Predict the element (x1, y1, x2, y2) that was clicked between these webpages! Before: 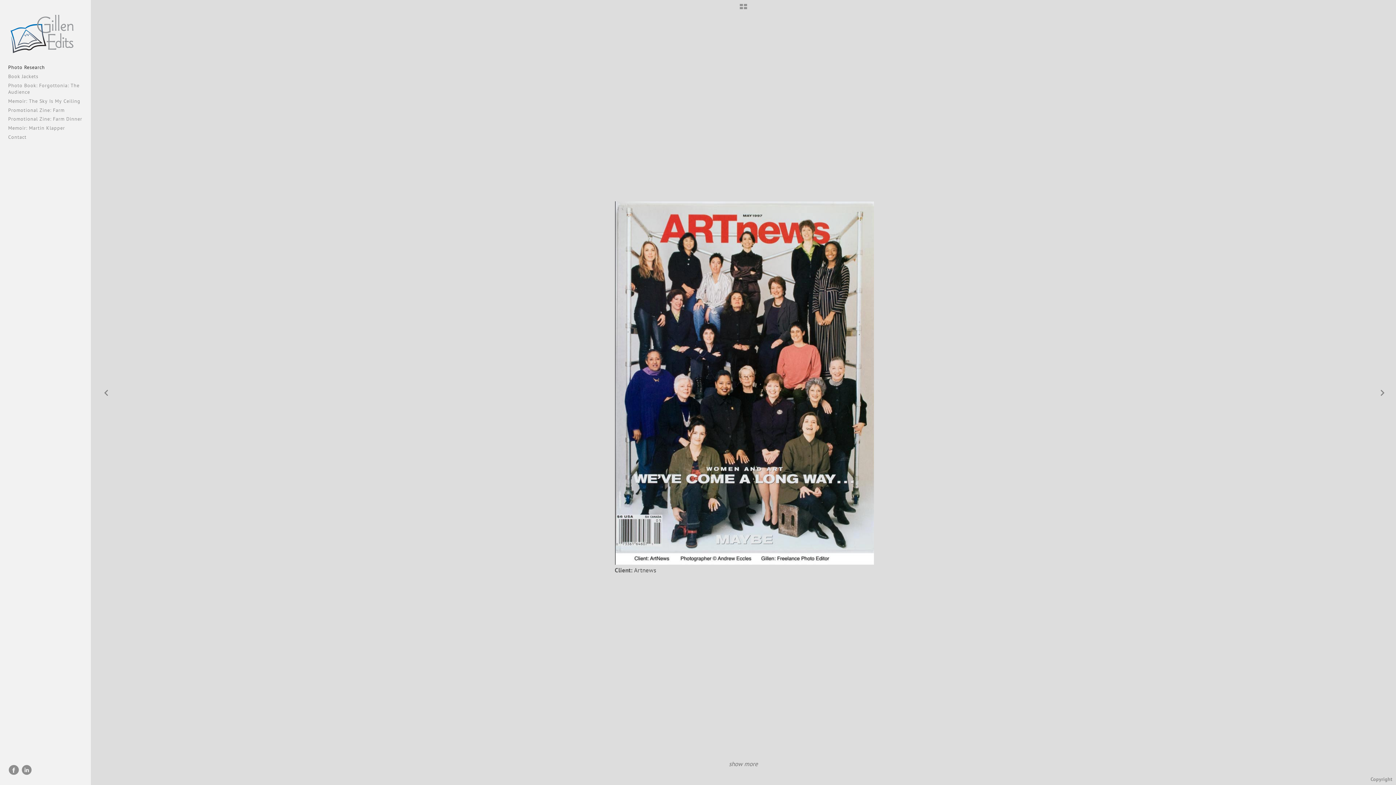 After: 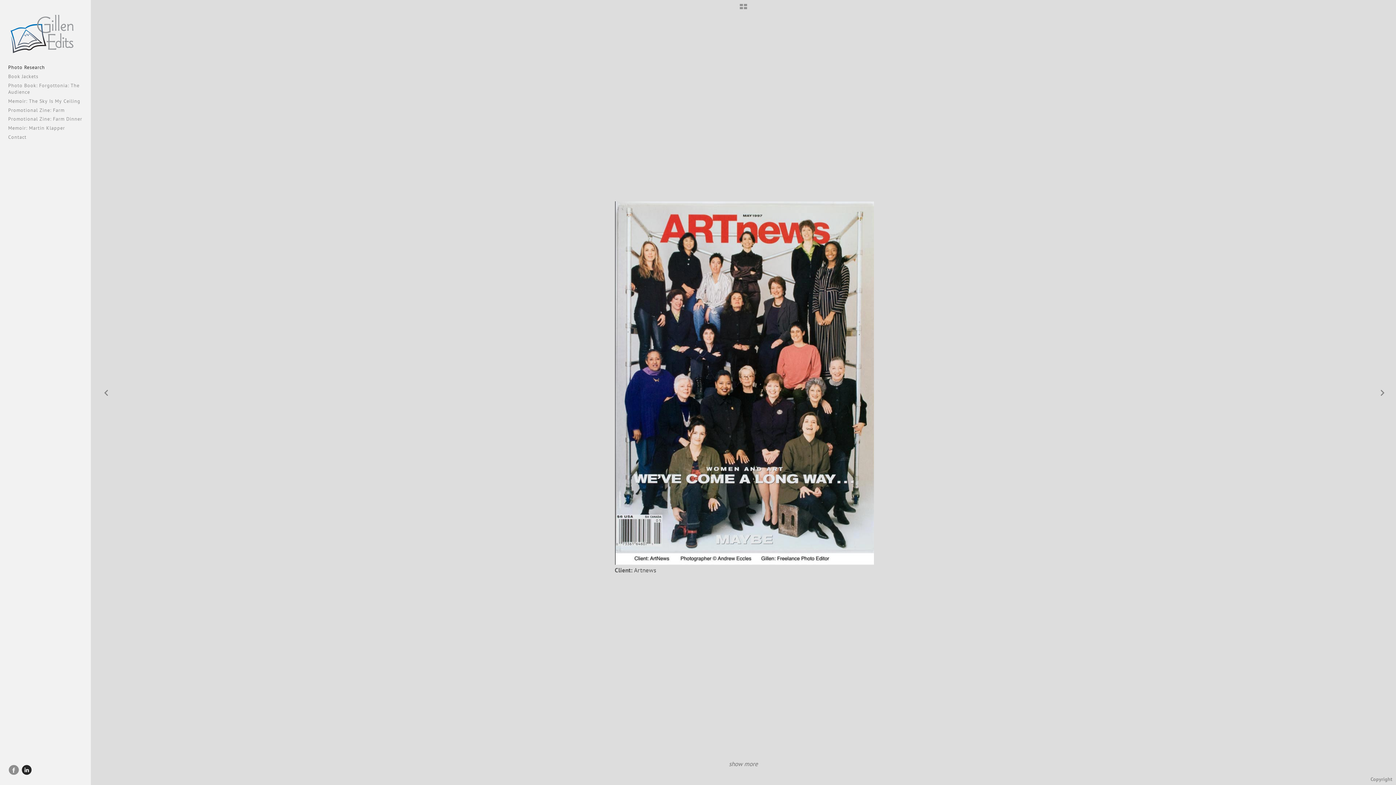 Action: bbox: (21, 765, 32, 775)